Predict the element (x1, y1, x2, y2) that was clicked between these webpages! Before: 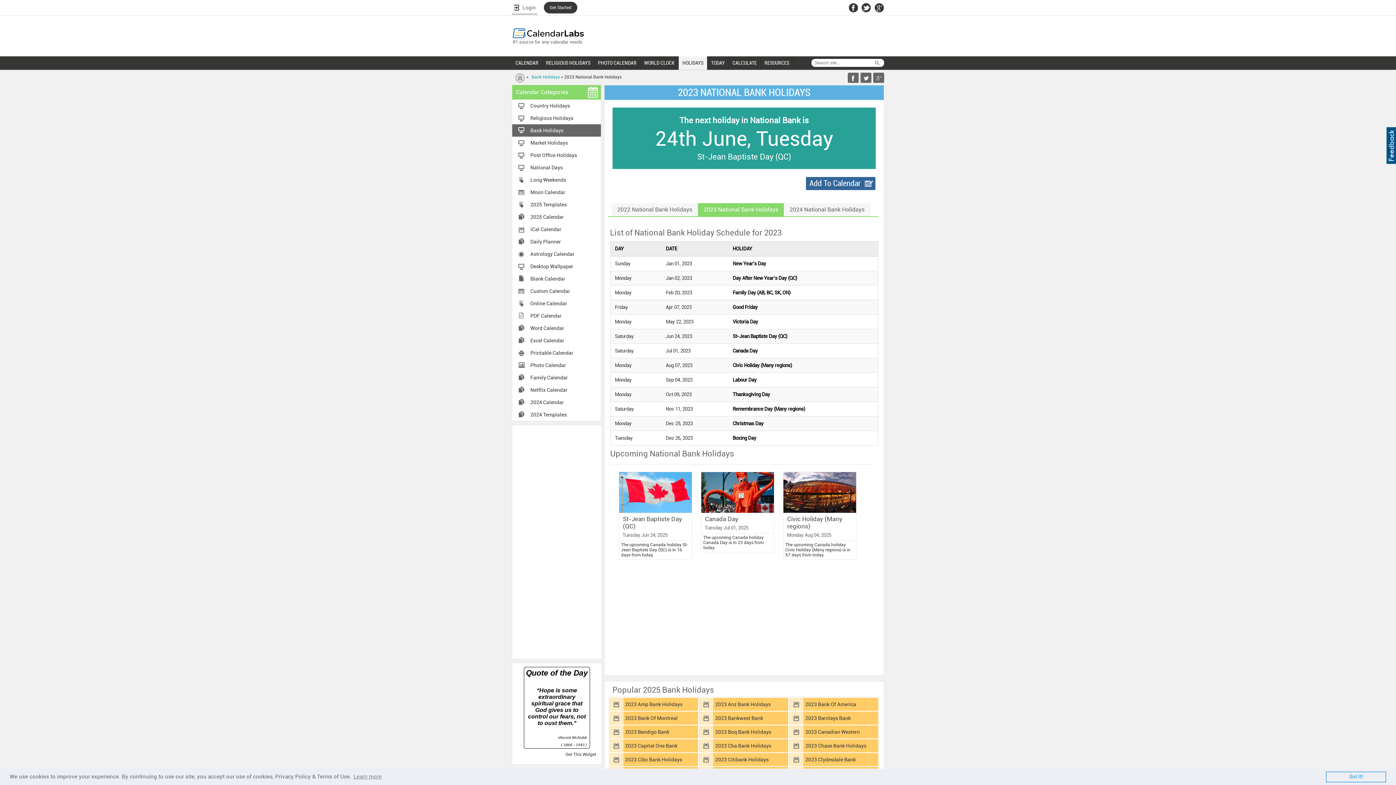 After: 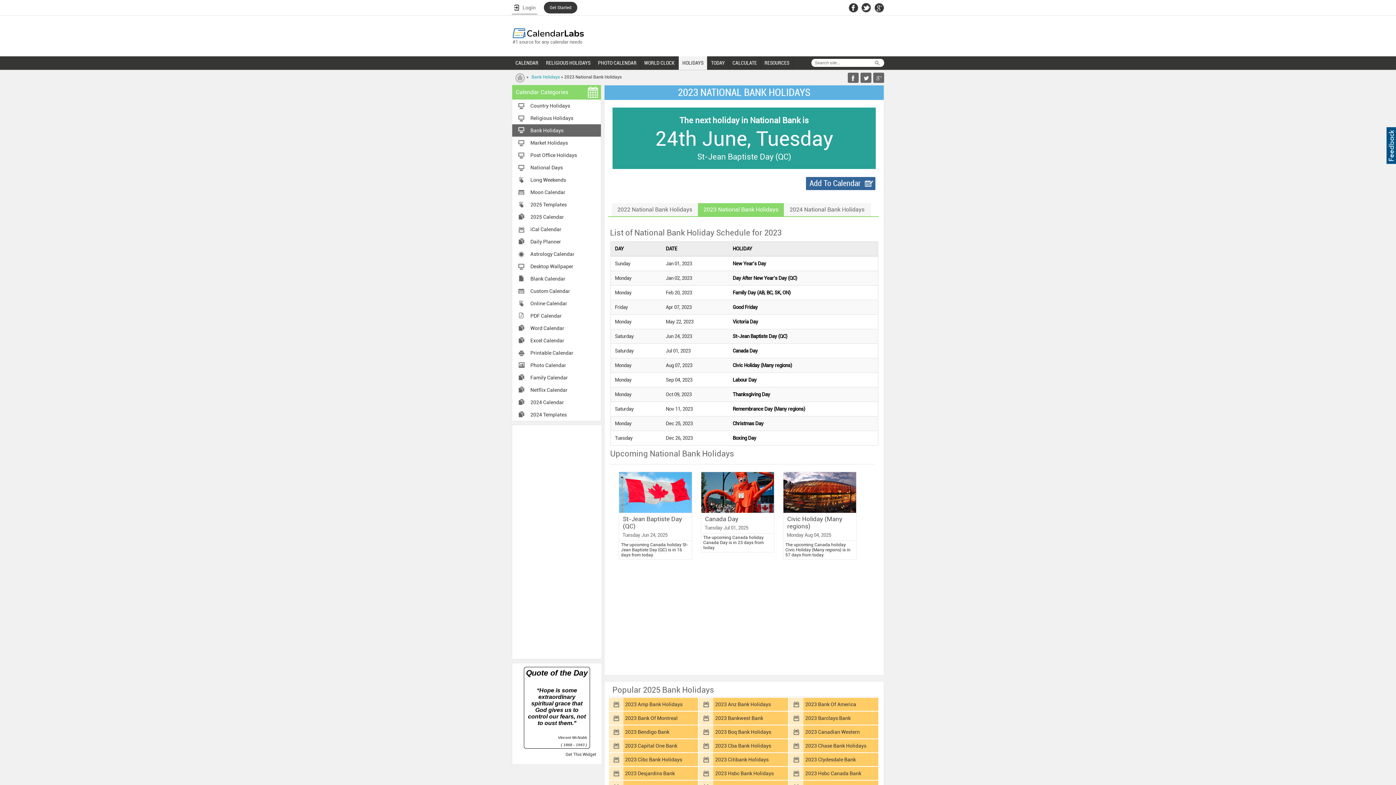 Action: label: dismiss cookie message bbox: (1326, 771, 1386, 782)